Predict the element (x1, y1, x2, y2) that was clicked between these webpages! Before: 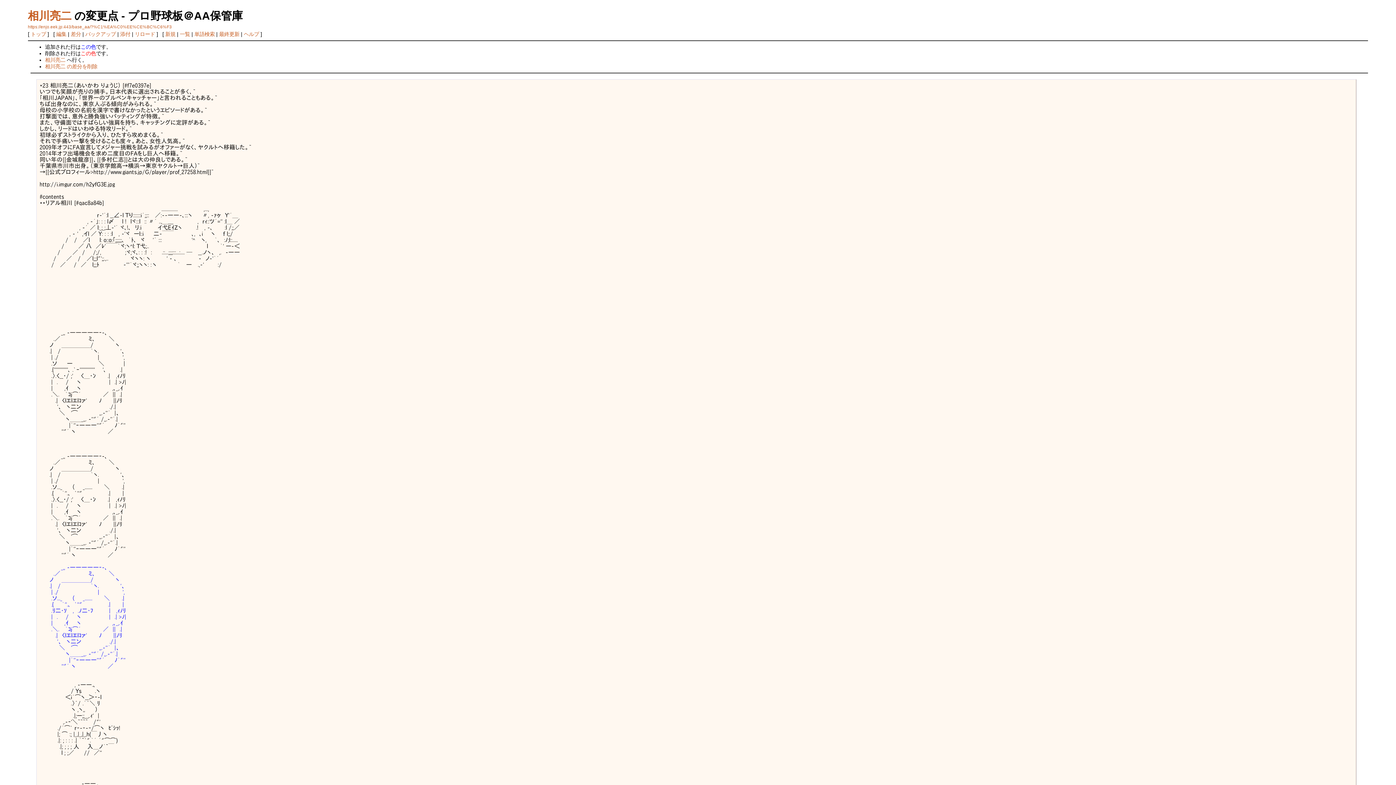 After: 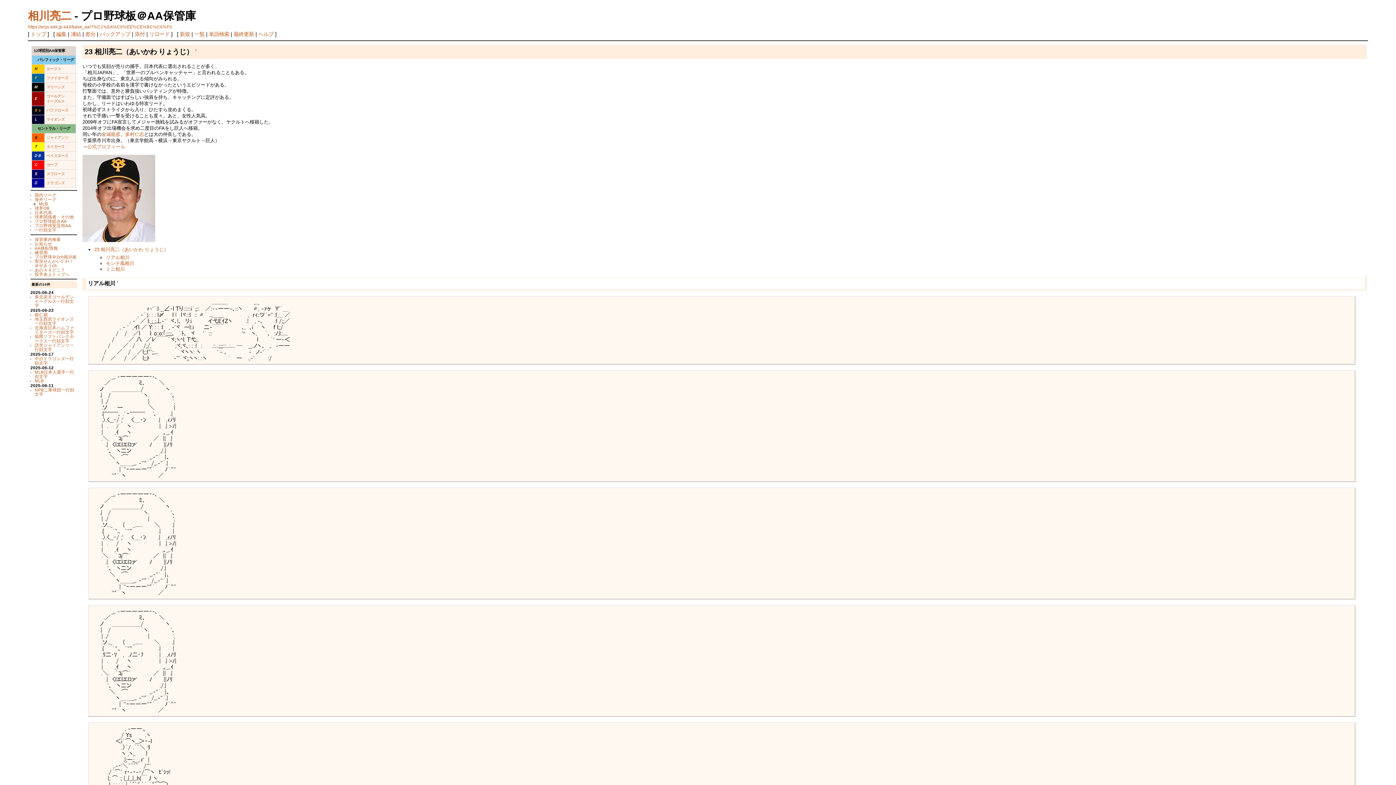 Action: bbox: (134, 31, 155, 37) label: リロード